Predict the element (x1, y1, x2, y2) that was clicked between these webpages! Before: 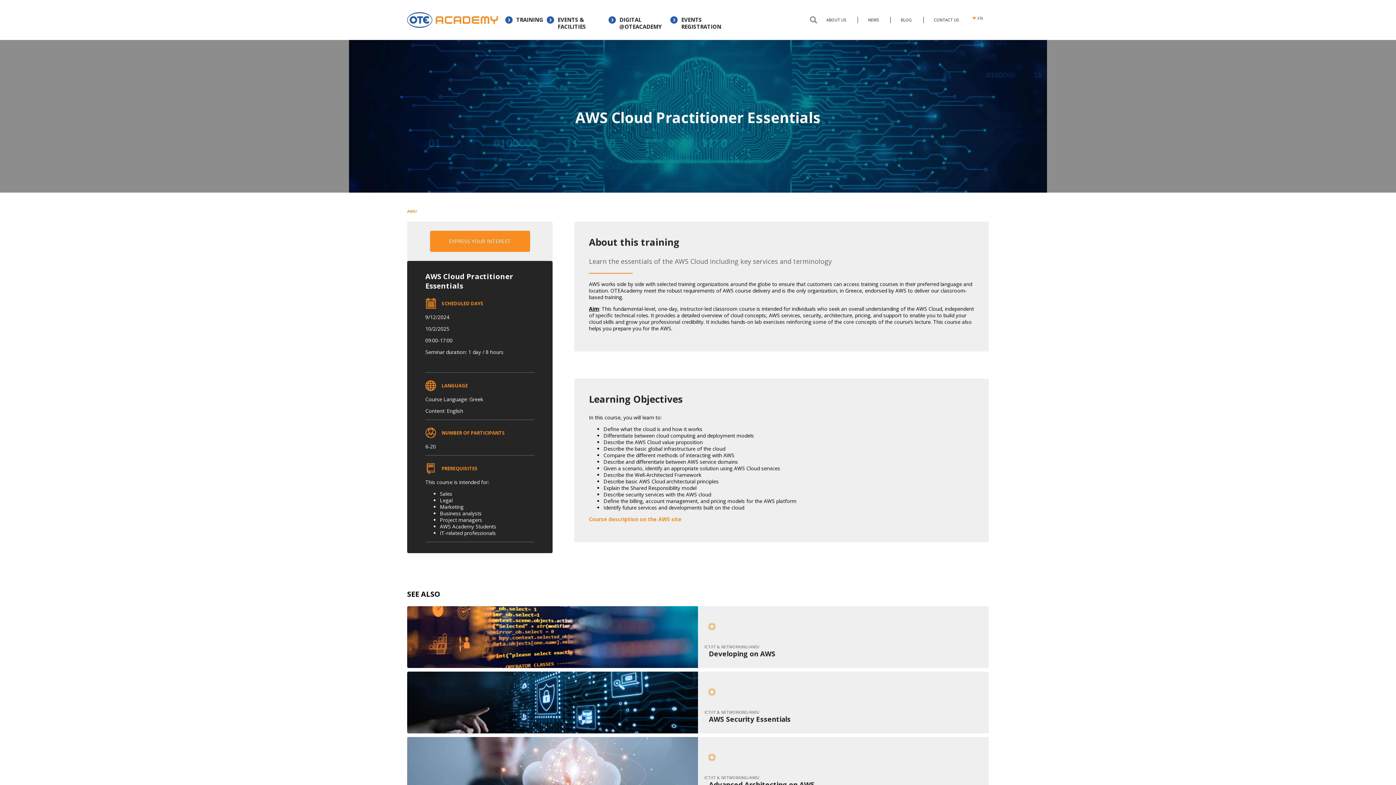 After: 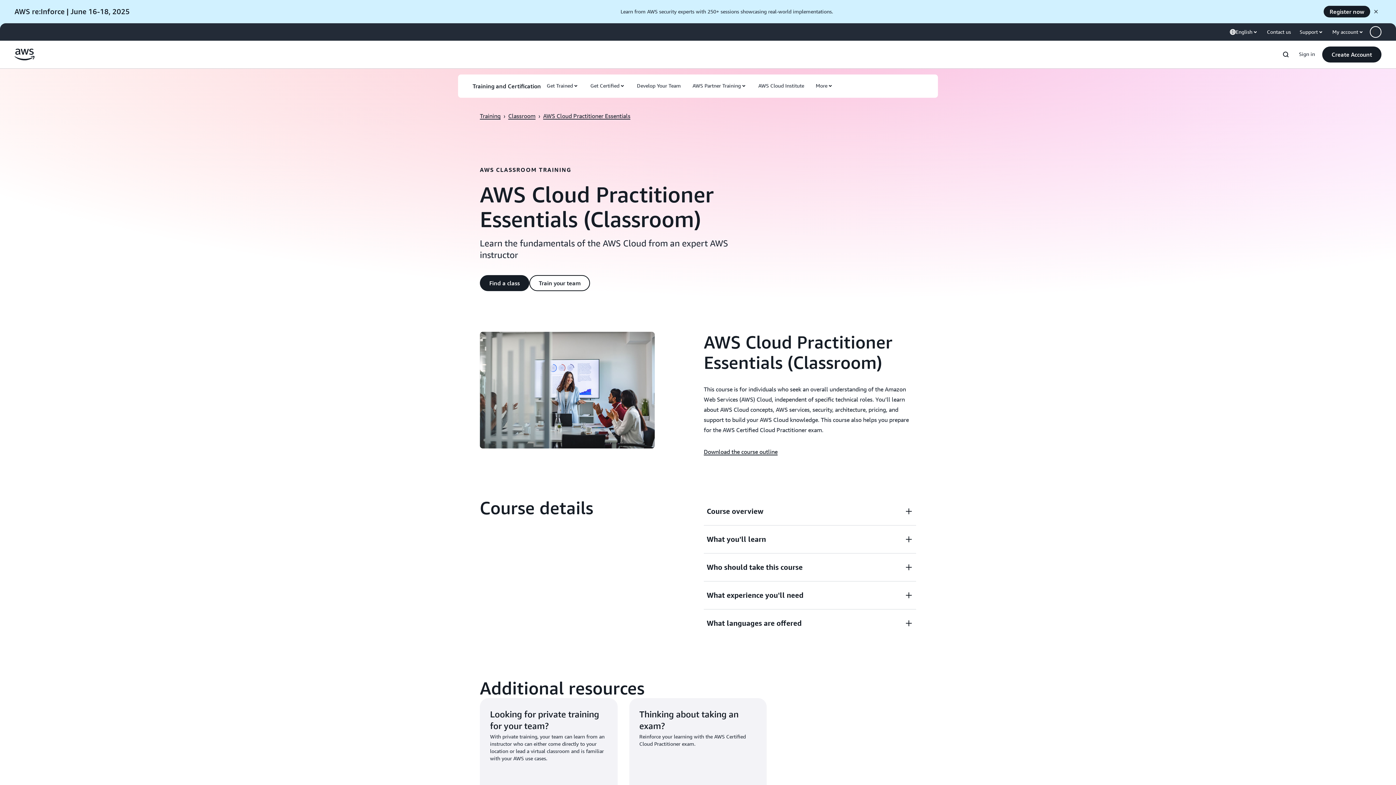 Action: label: Course description on the AWS site bbox: (589, 516, 681, 522)